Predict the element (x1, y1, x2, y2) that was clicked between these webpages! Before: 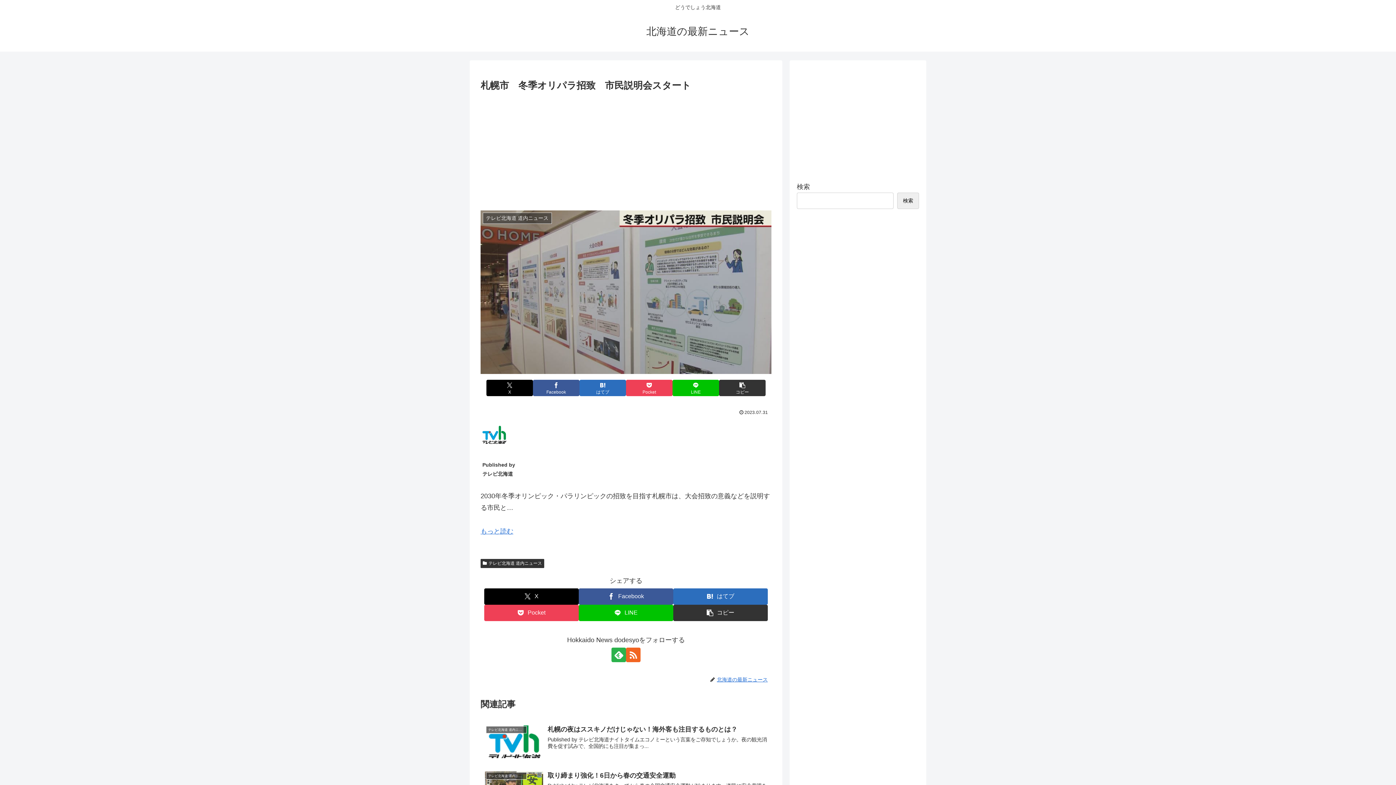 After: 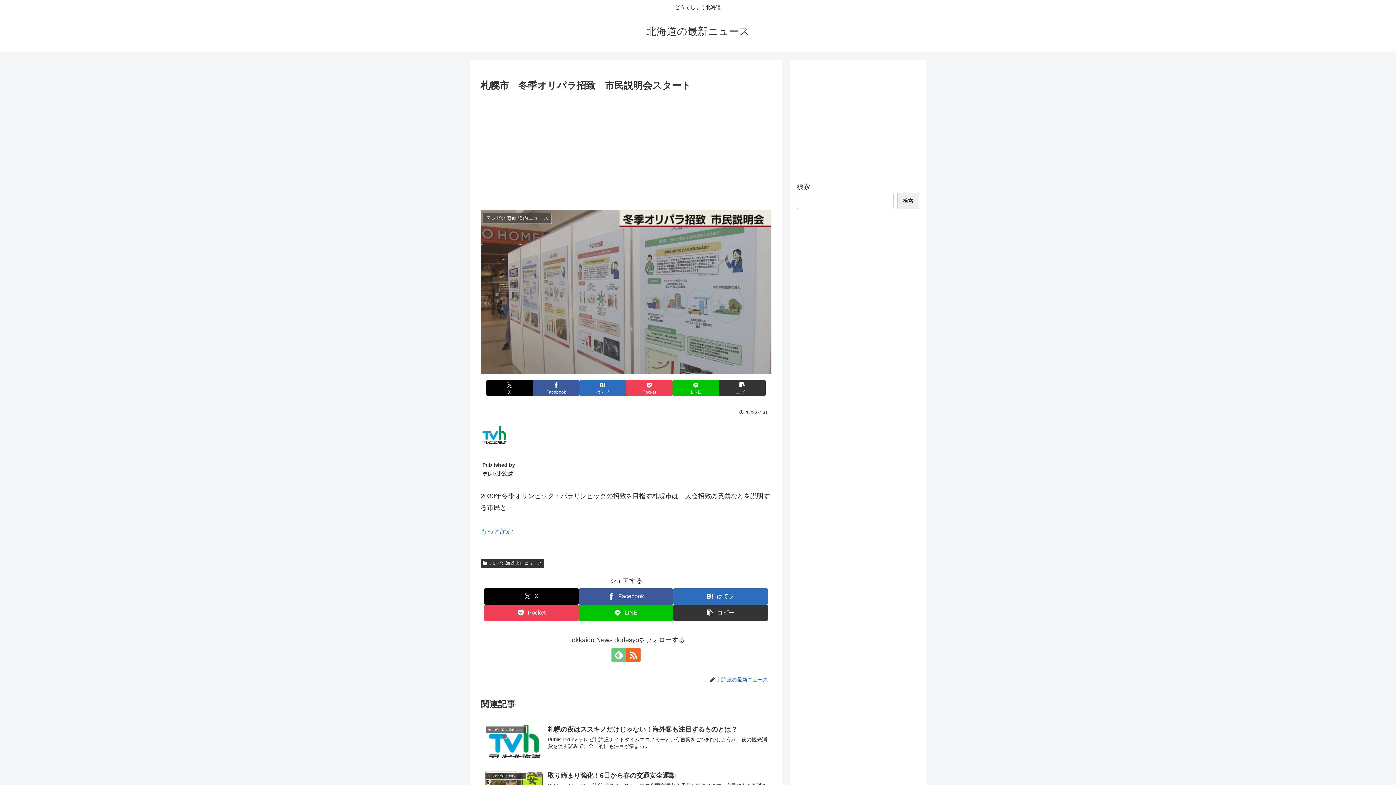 Action: bbox: (611, 648, 626, 662) label: feedlyで更新情報を購読